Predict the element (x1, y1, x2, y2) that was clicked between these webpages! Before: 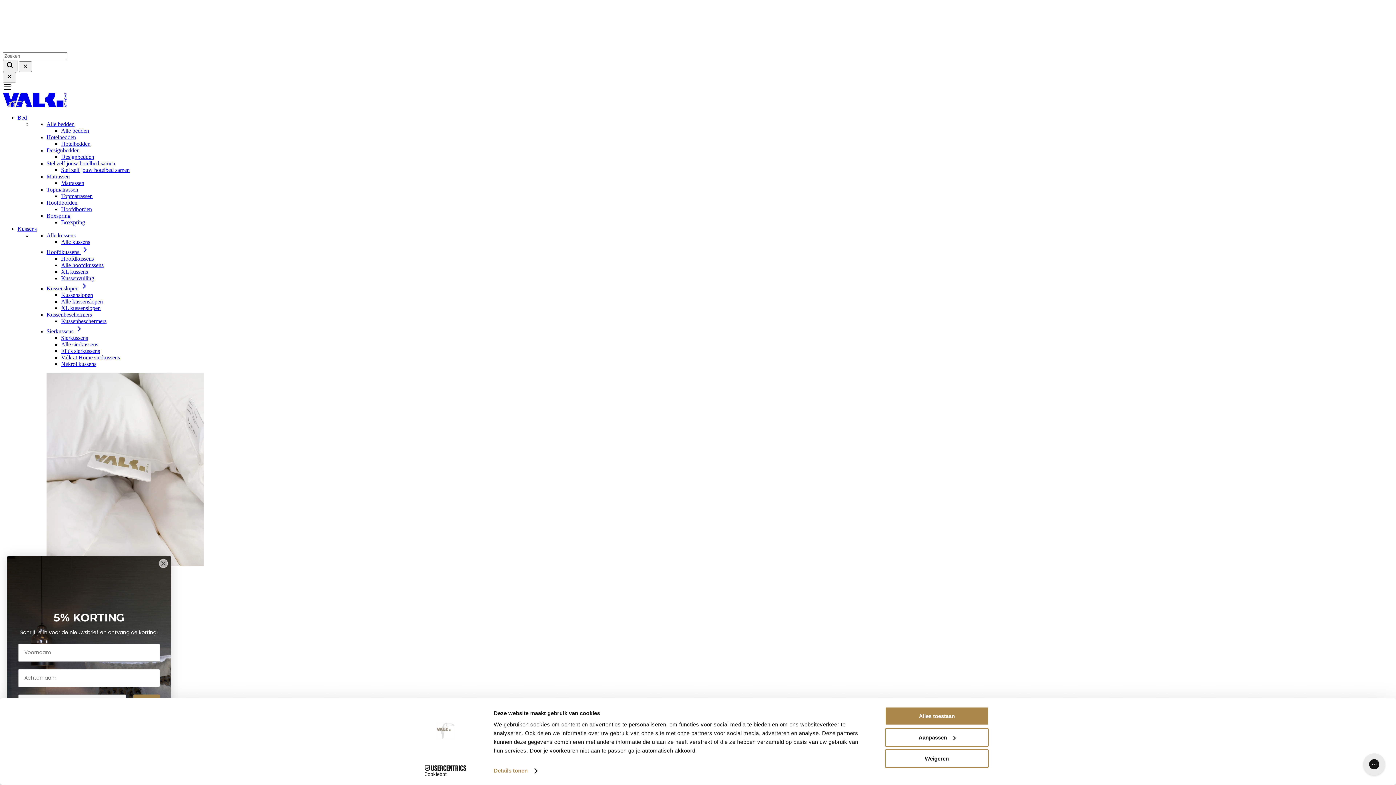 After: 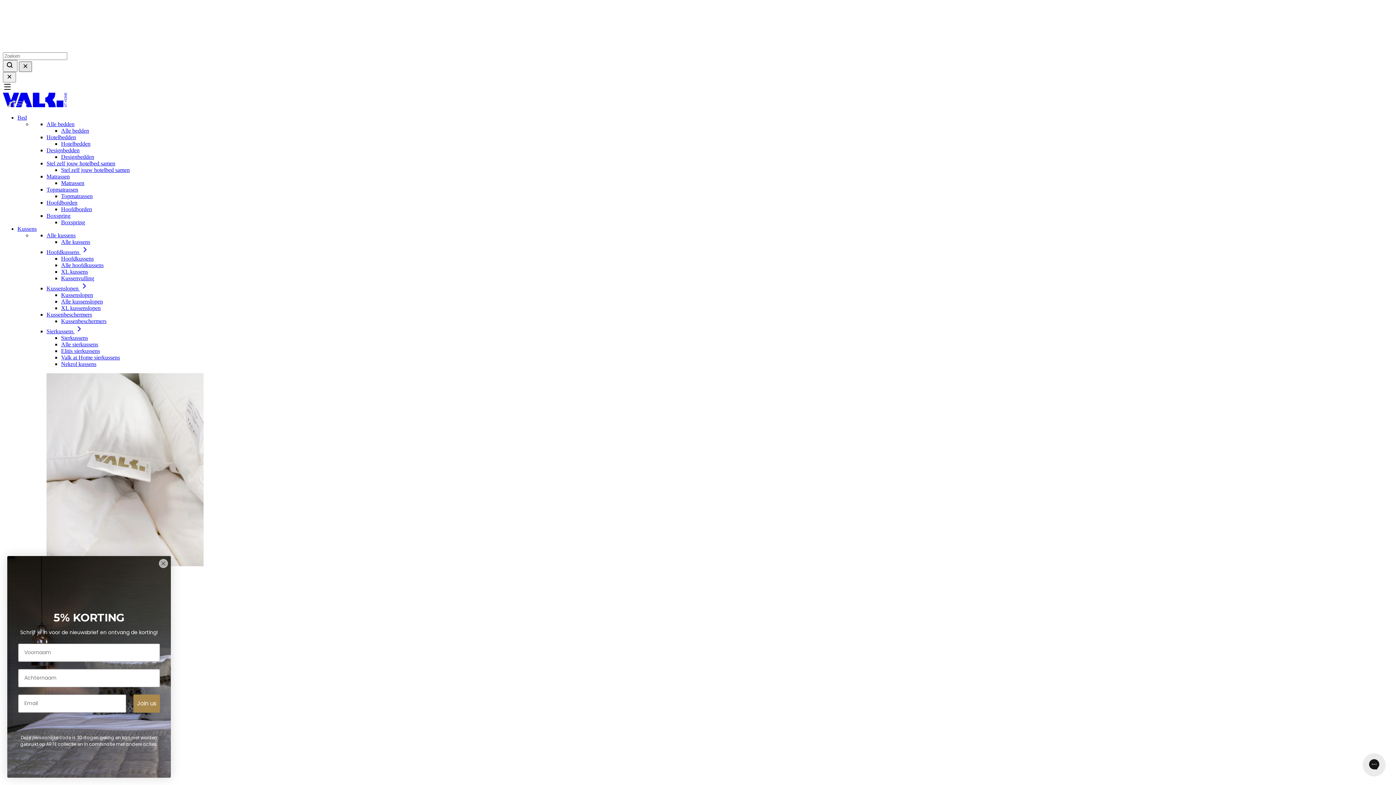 Action: bbox: (18, 61, 32, 72) label: Afsluiten